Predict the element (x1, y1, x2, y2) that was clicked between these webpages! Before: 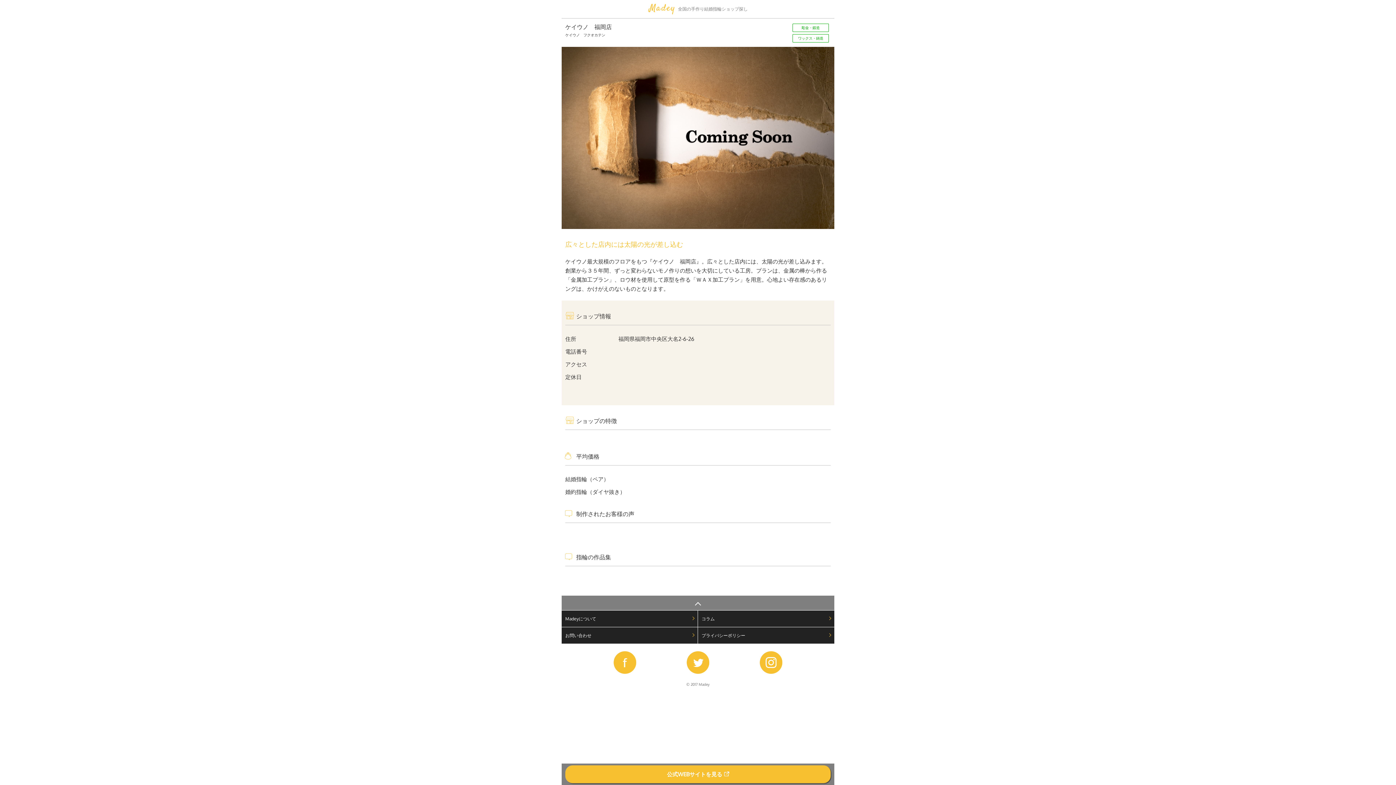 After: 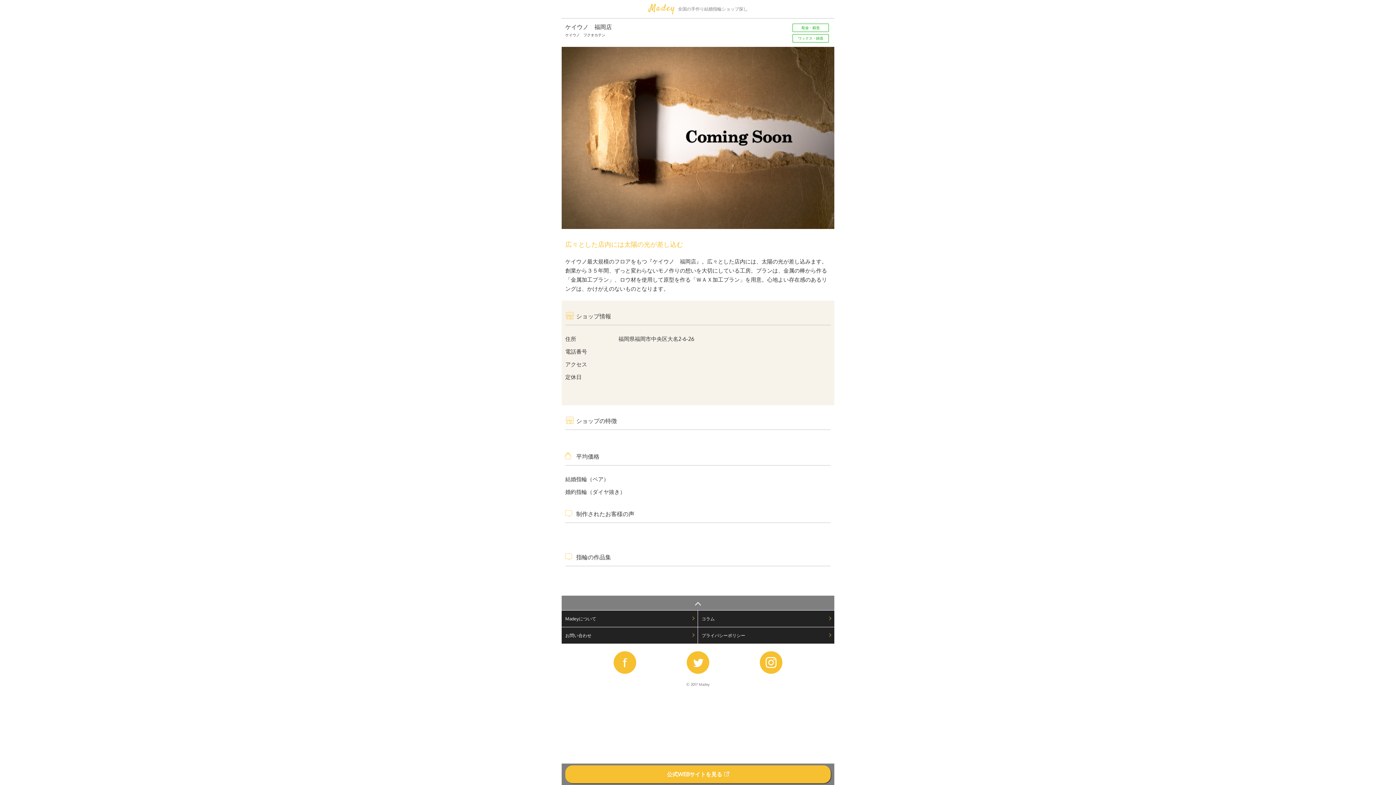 Action: bbox: (613, 668, 636, 675)